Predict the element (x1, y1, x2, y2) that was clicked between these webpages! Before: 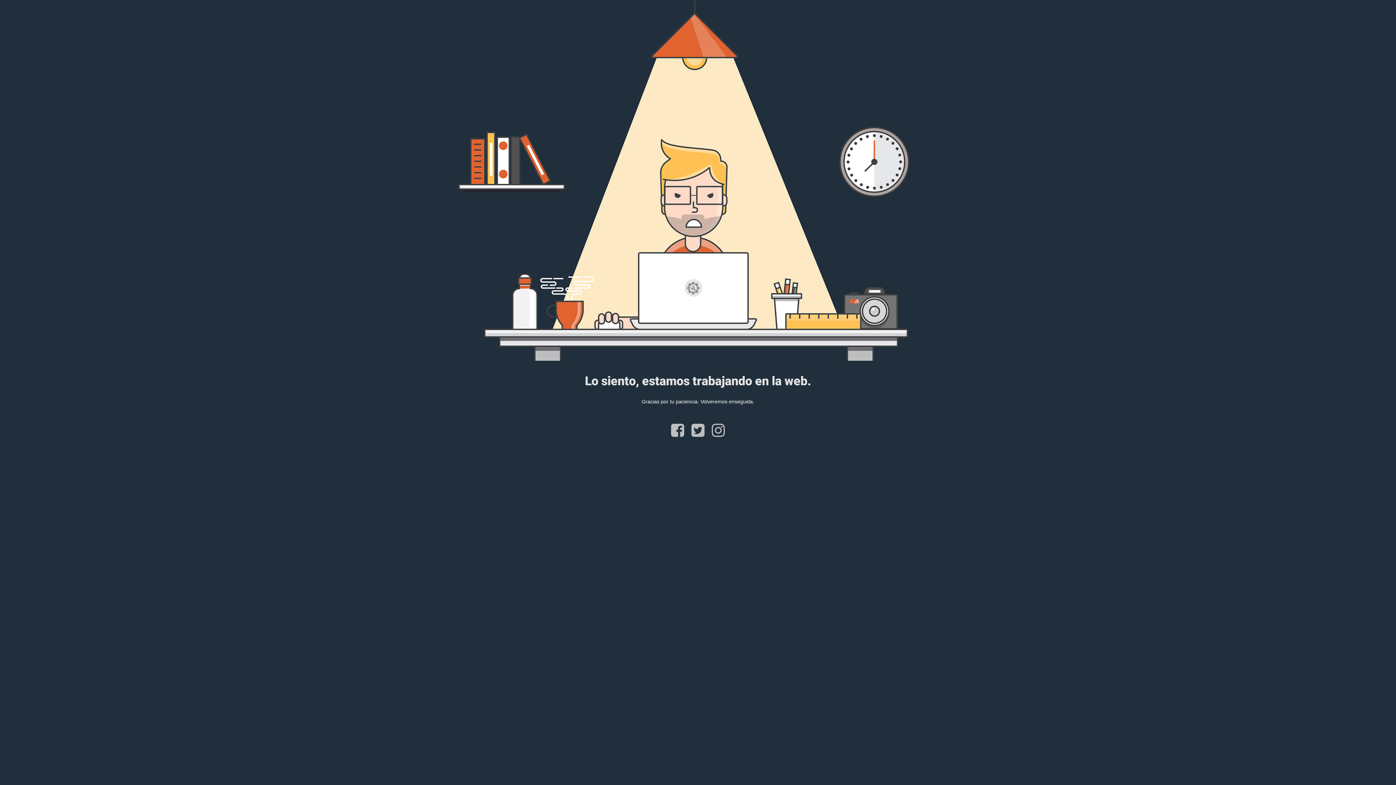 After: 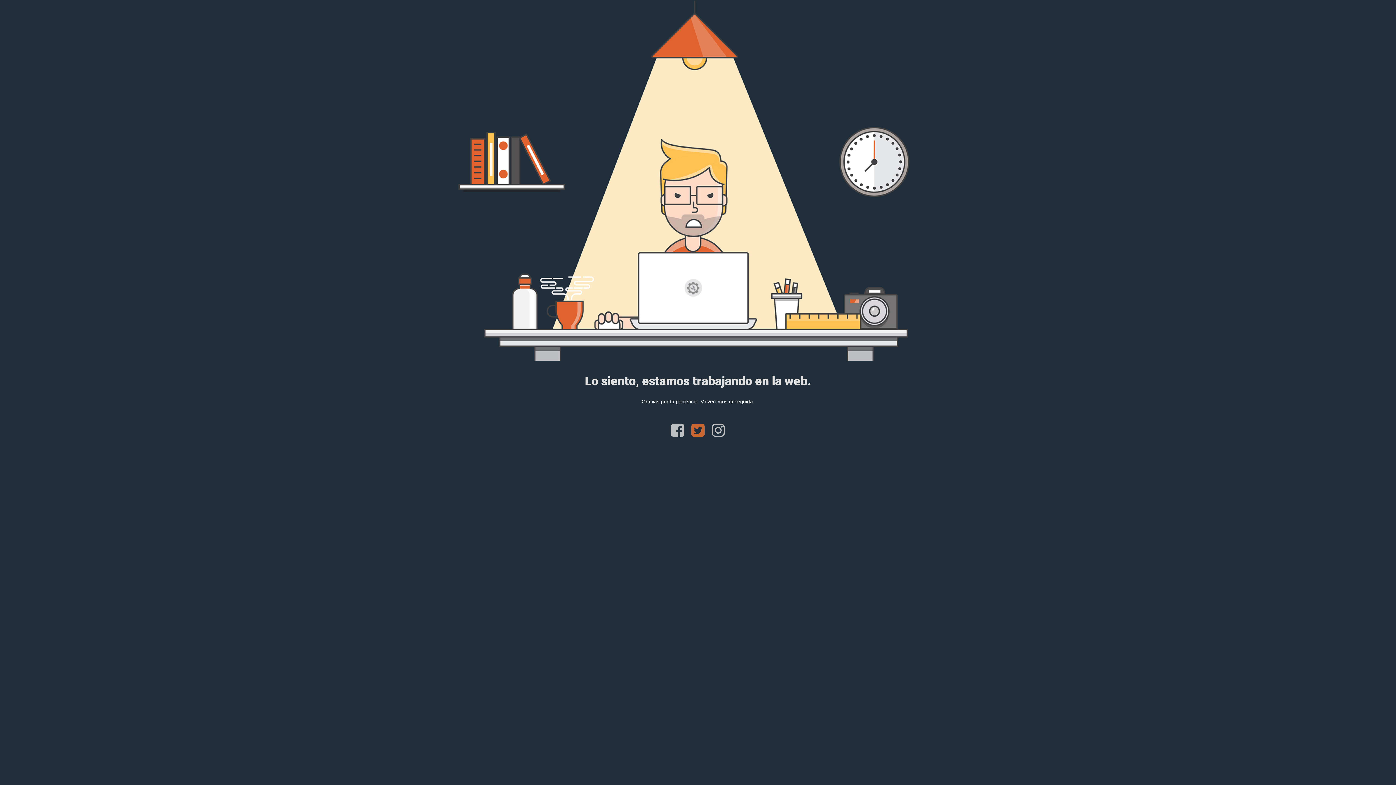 Action: bbox: (688, 431, 708, 437)